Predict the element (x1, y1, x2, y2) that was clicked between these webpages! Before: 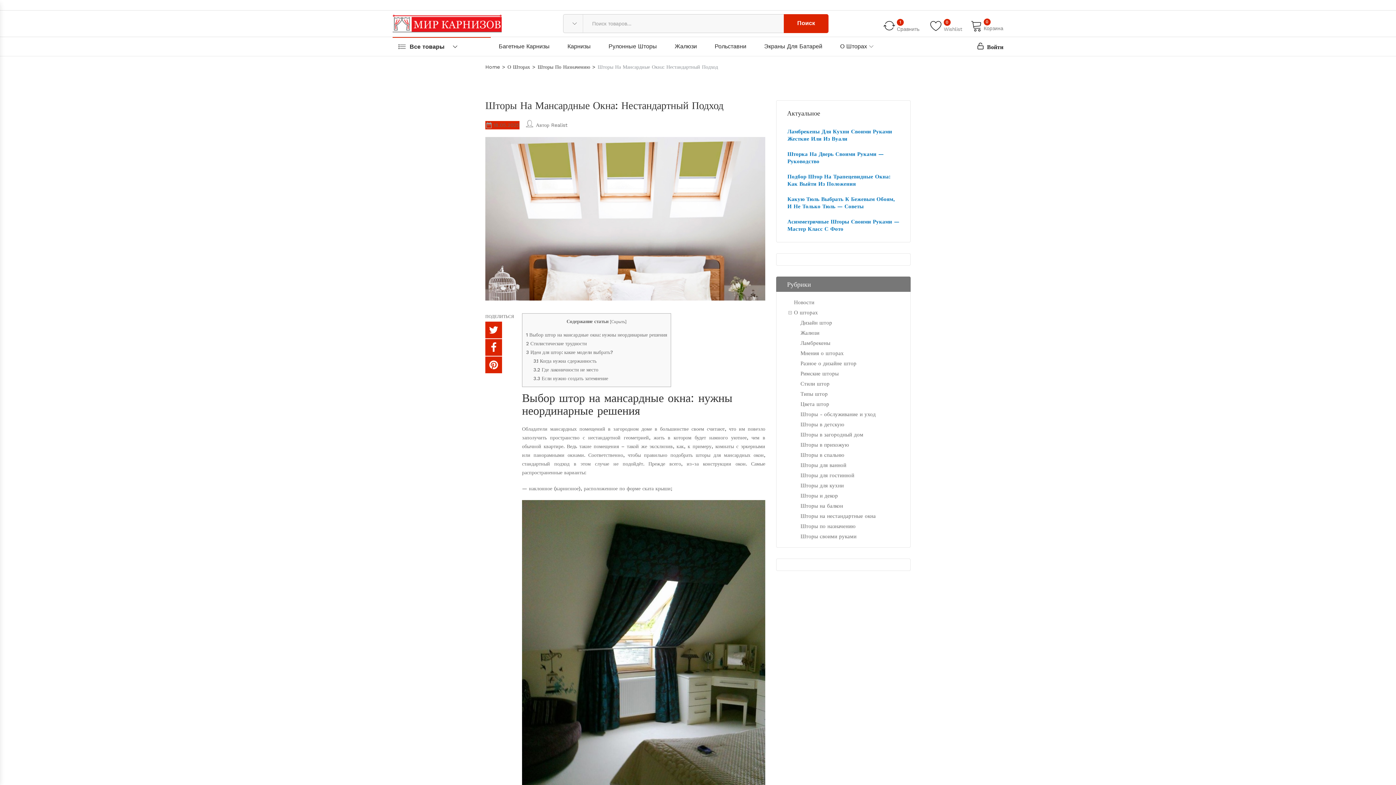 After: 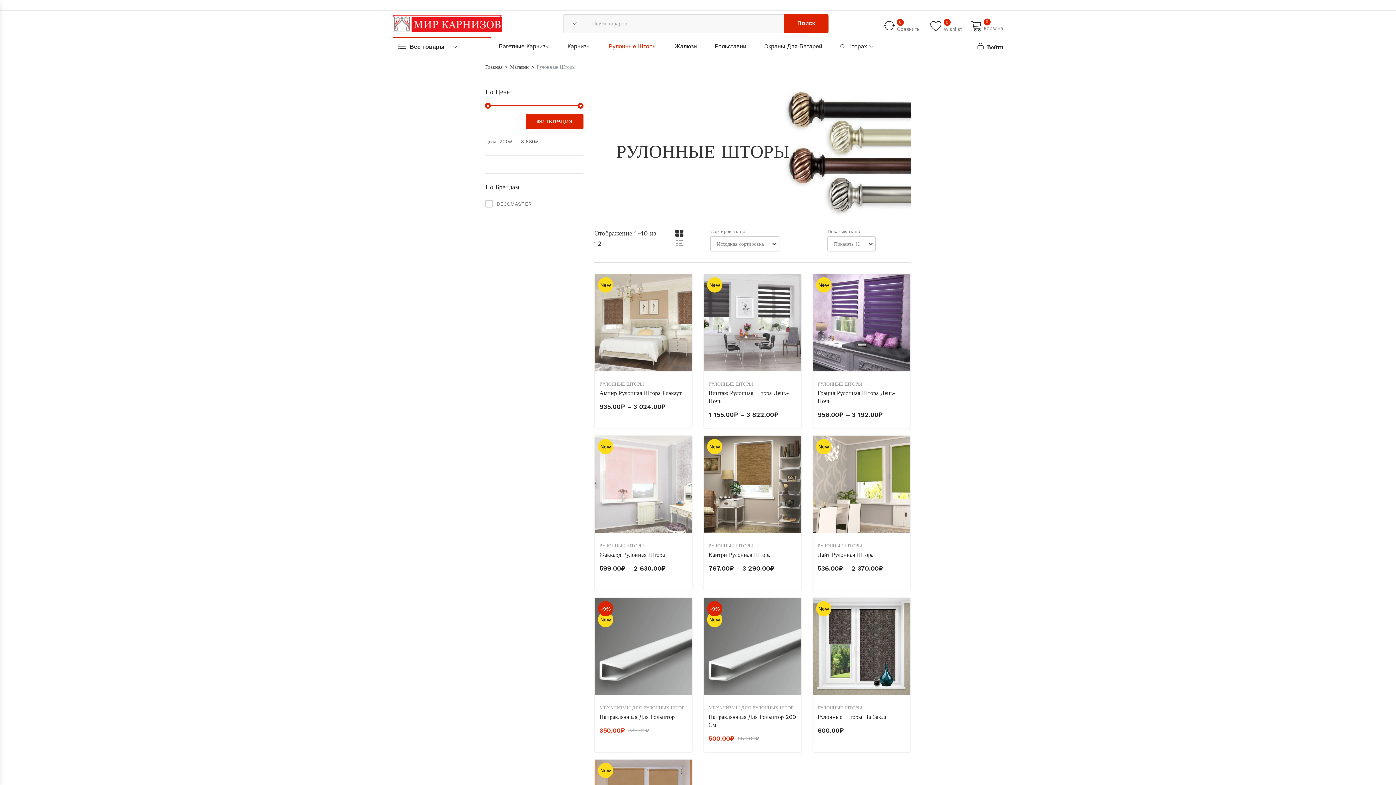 Action: label: Рулонные Шторы bbox: (600, 37, 665, 56)